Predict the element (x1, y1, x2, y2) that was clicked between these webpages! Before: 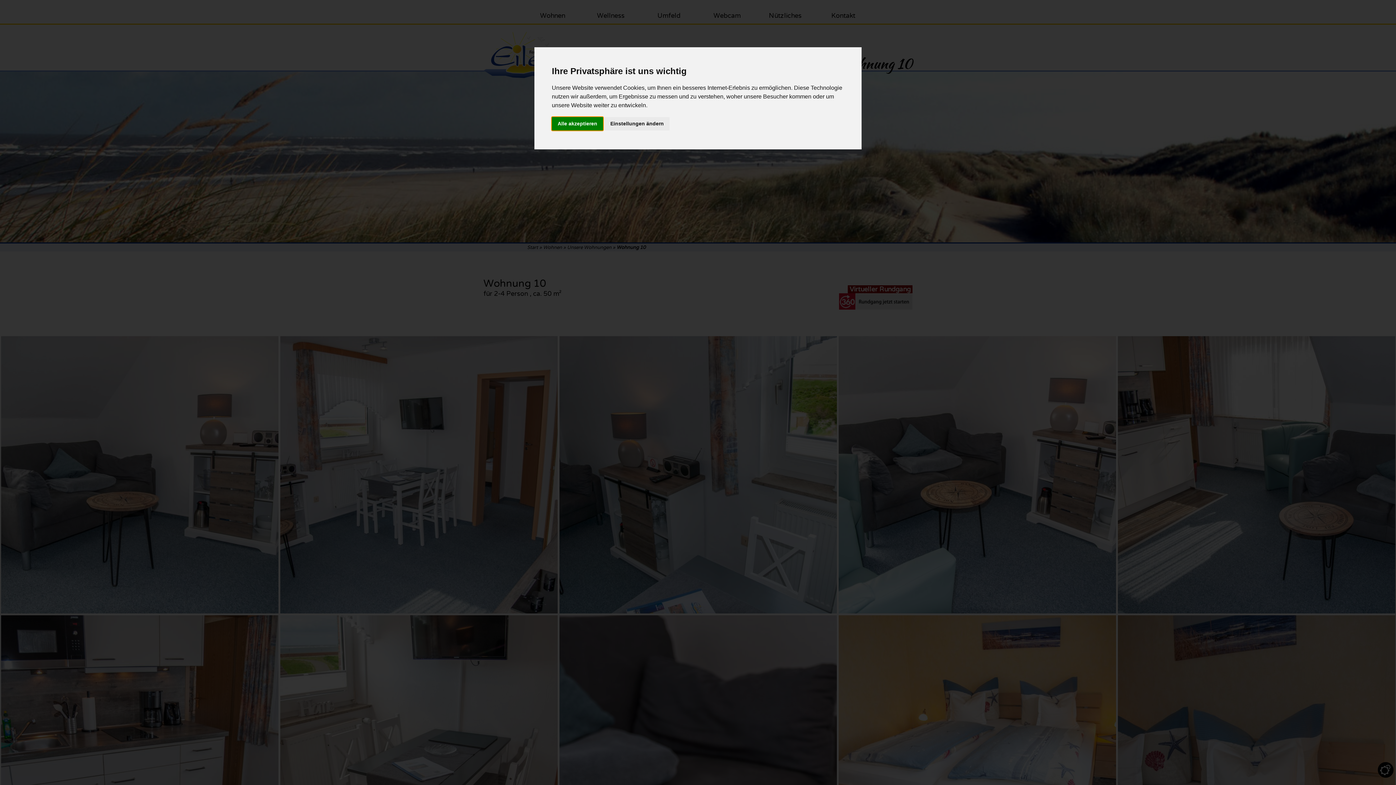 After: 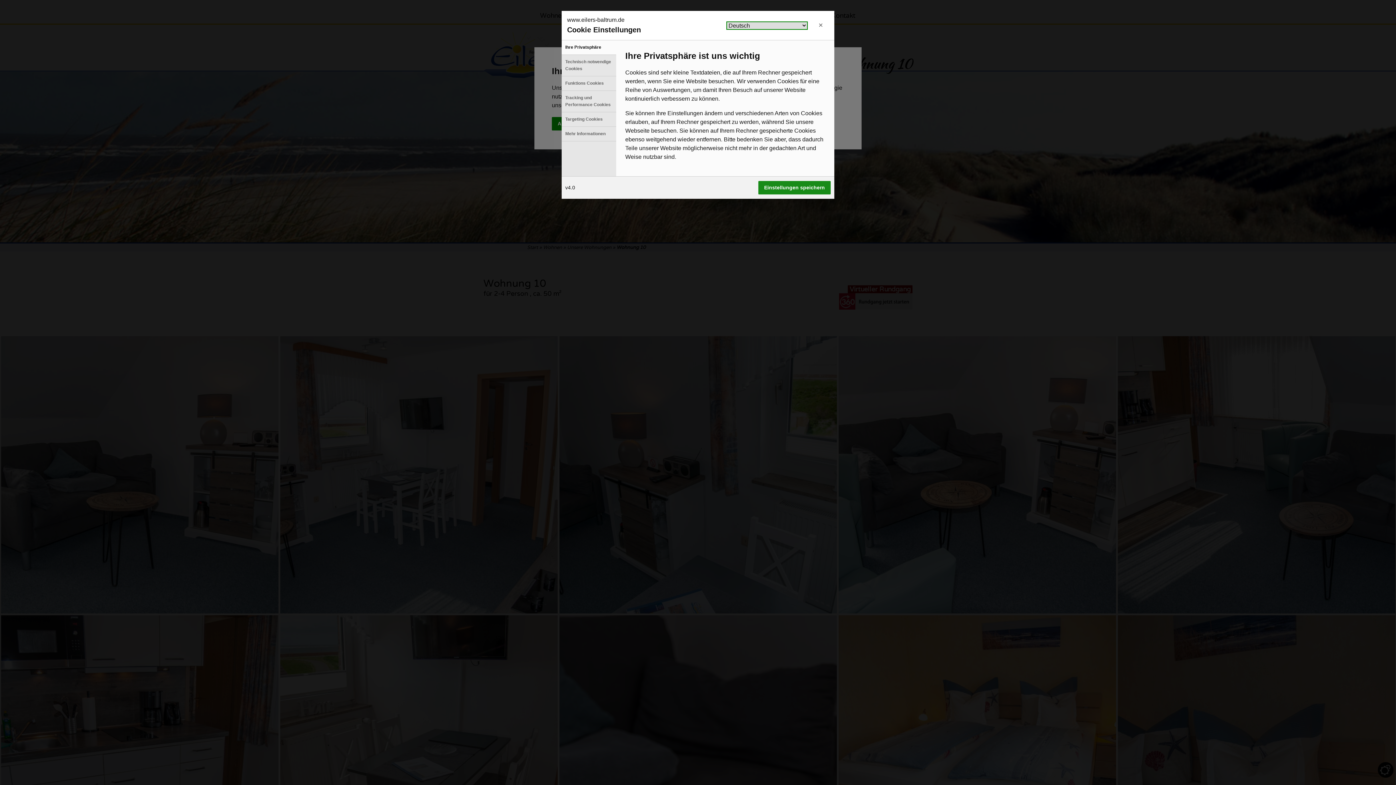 Action: label: Einstellungen ändern bbox: (604, 116, 669, 130)